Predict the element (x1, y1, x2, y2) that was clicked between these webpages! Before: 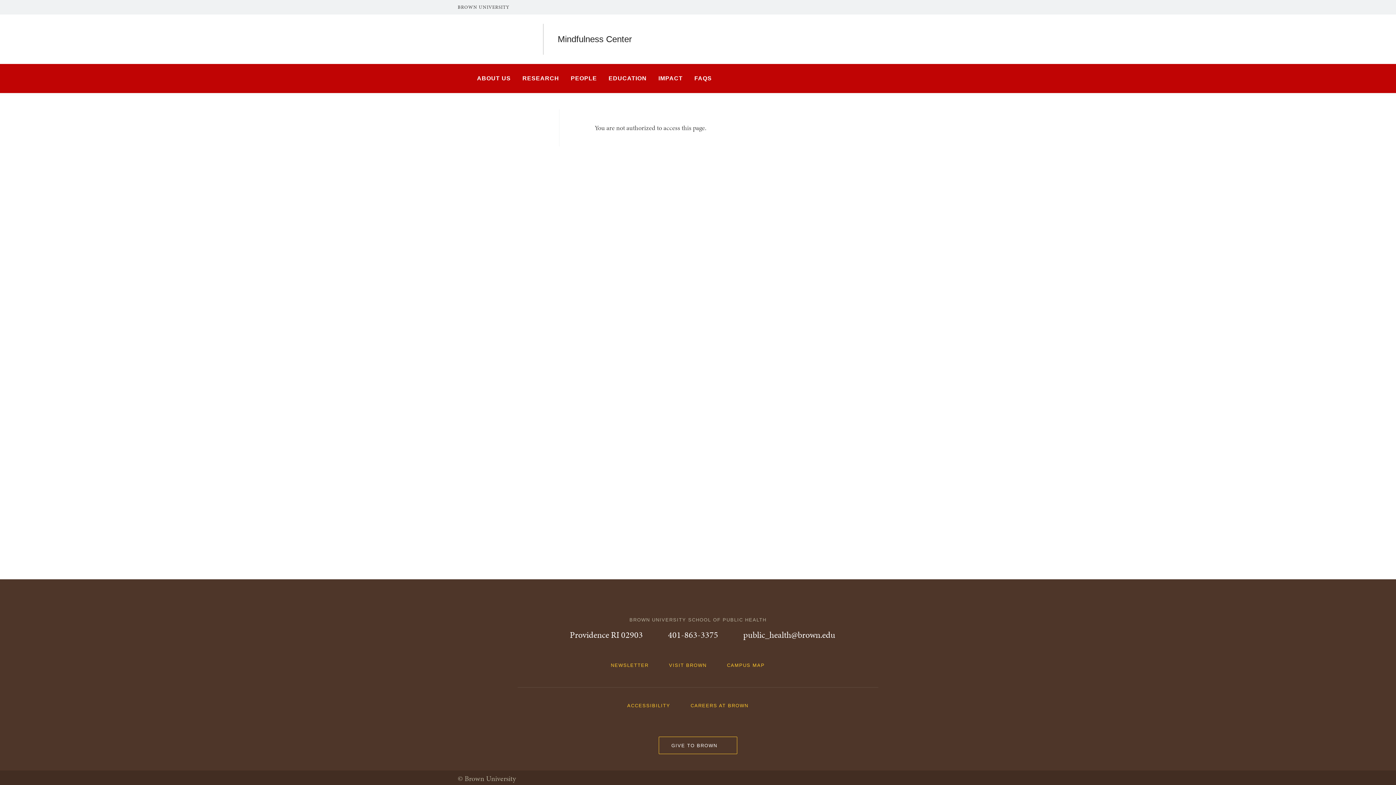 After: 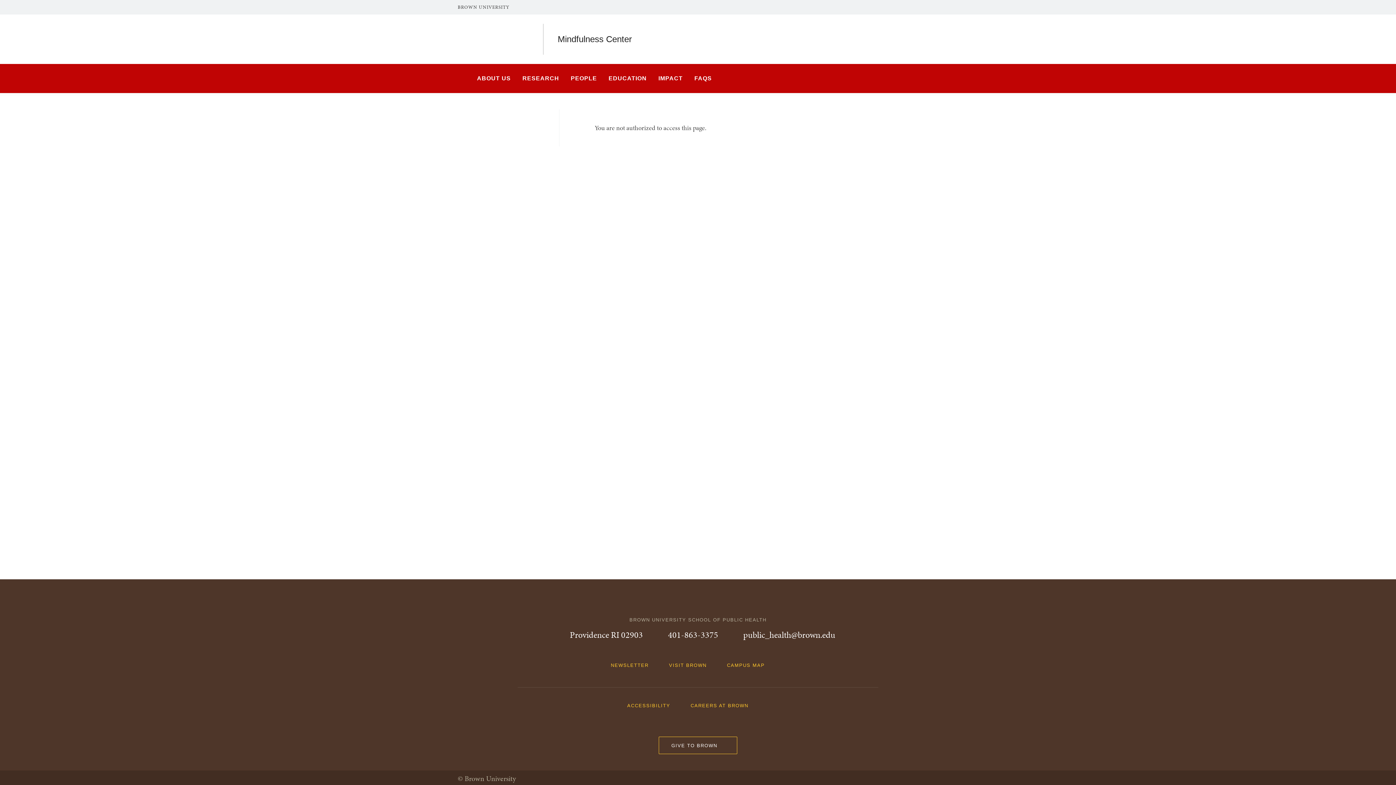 Action: label: 401-863-3375 bbox: (659, 629, 718, 641)